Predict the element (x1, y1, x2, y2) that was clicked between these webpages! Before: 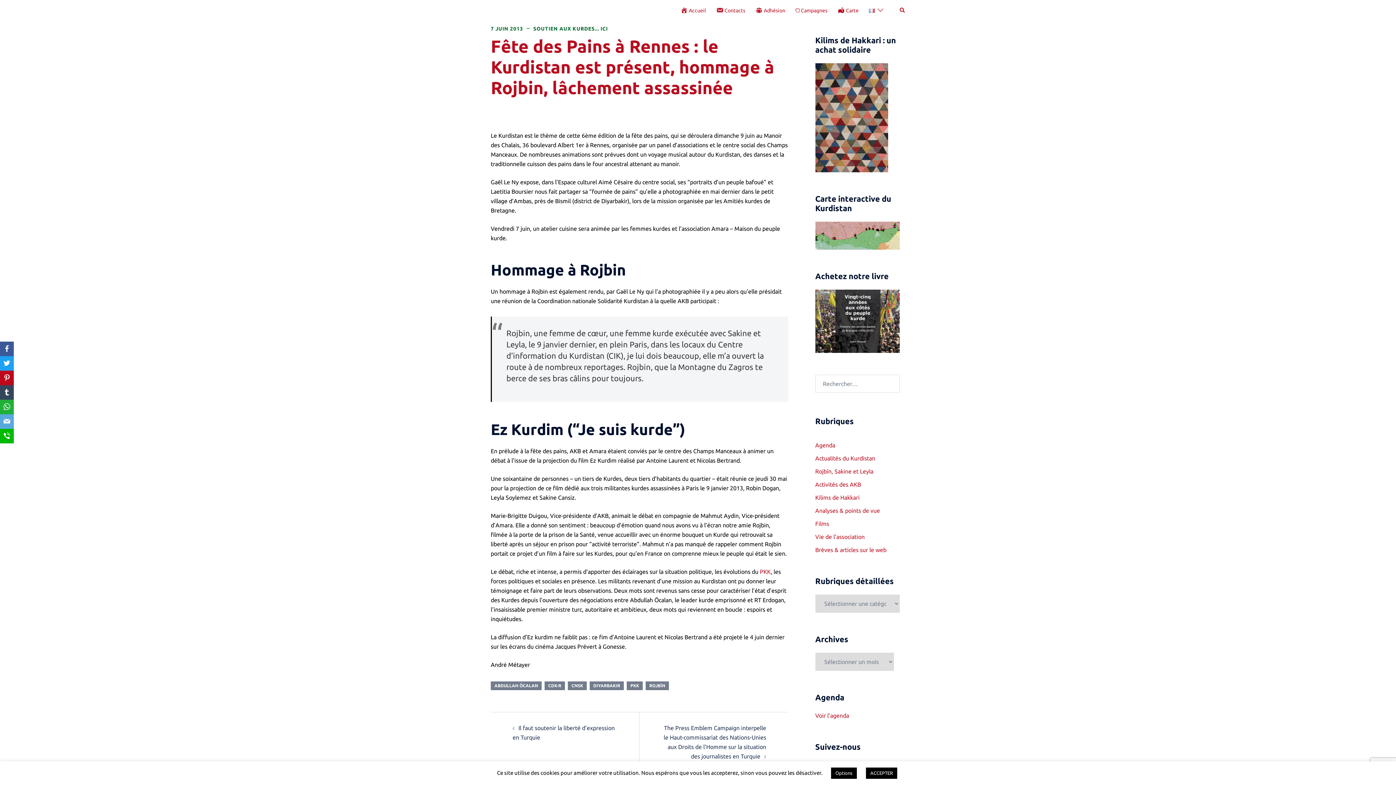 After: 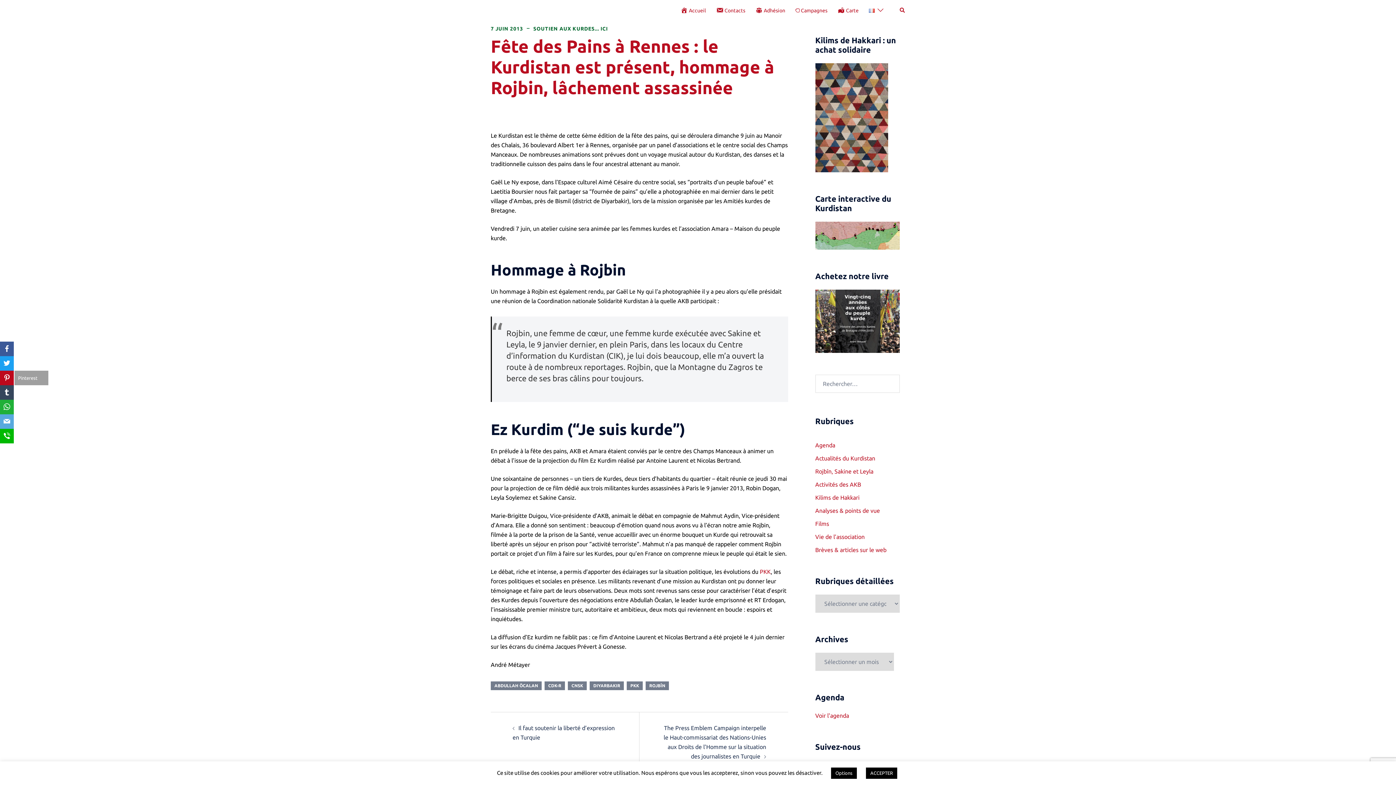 Action: label: Pinterest bbox: (0, 370, 13, 385)